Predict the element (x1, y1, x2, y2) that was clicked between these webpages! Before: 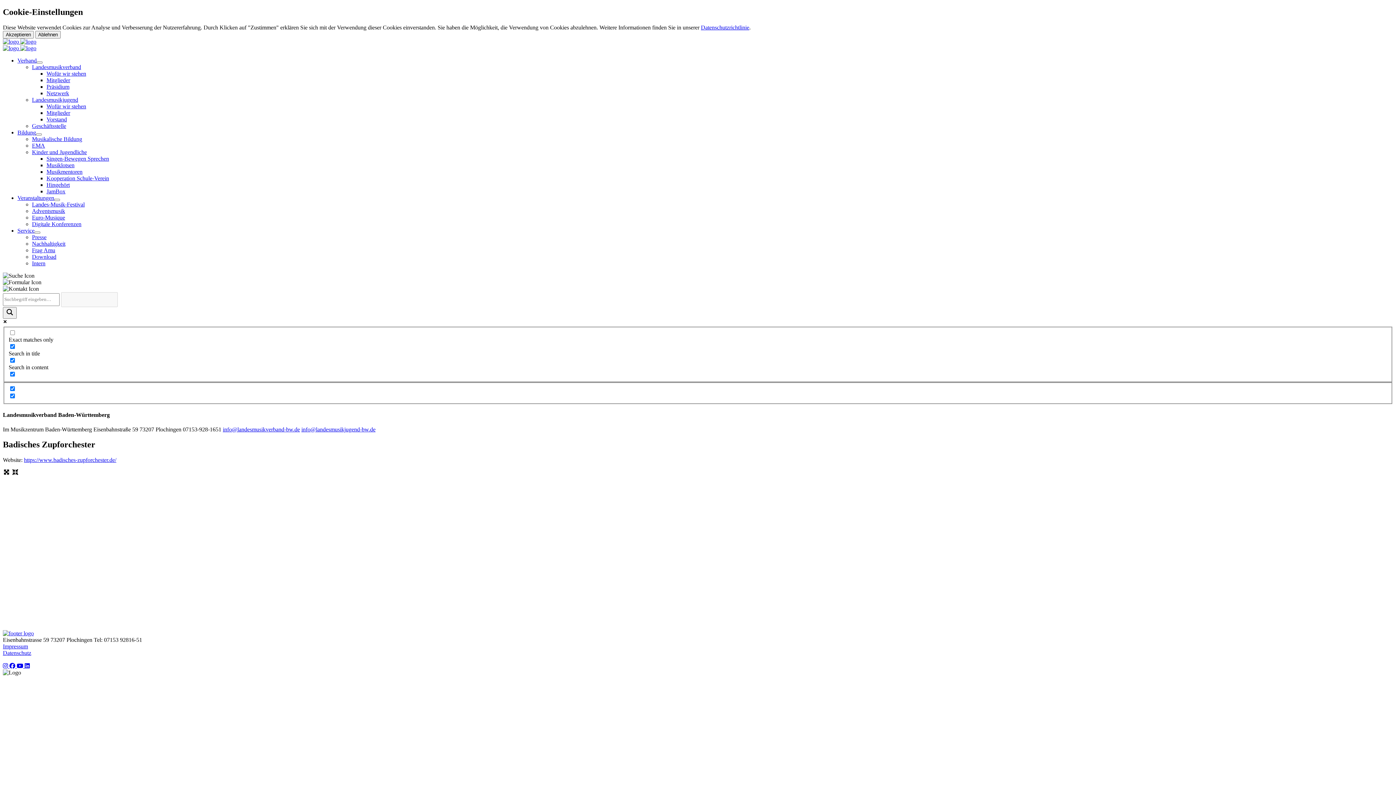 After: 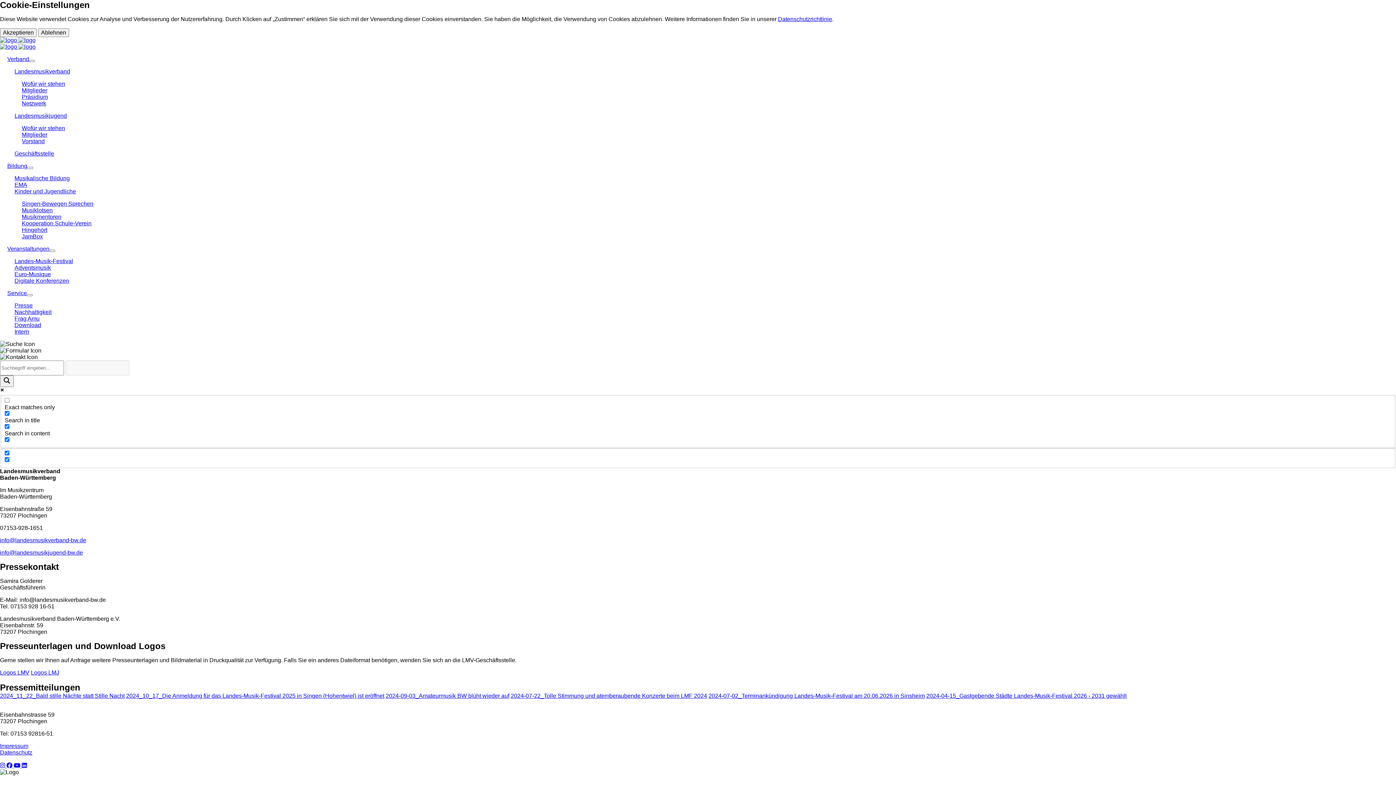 Action: bbox: (17, 227, 34, 233) label: Service